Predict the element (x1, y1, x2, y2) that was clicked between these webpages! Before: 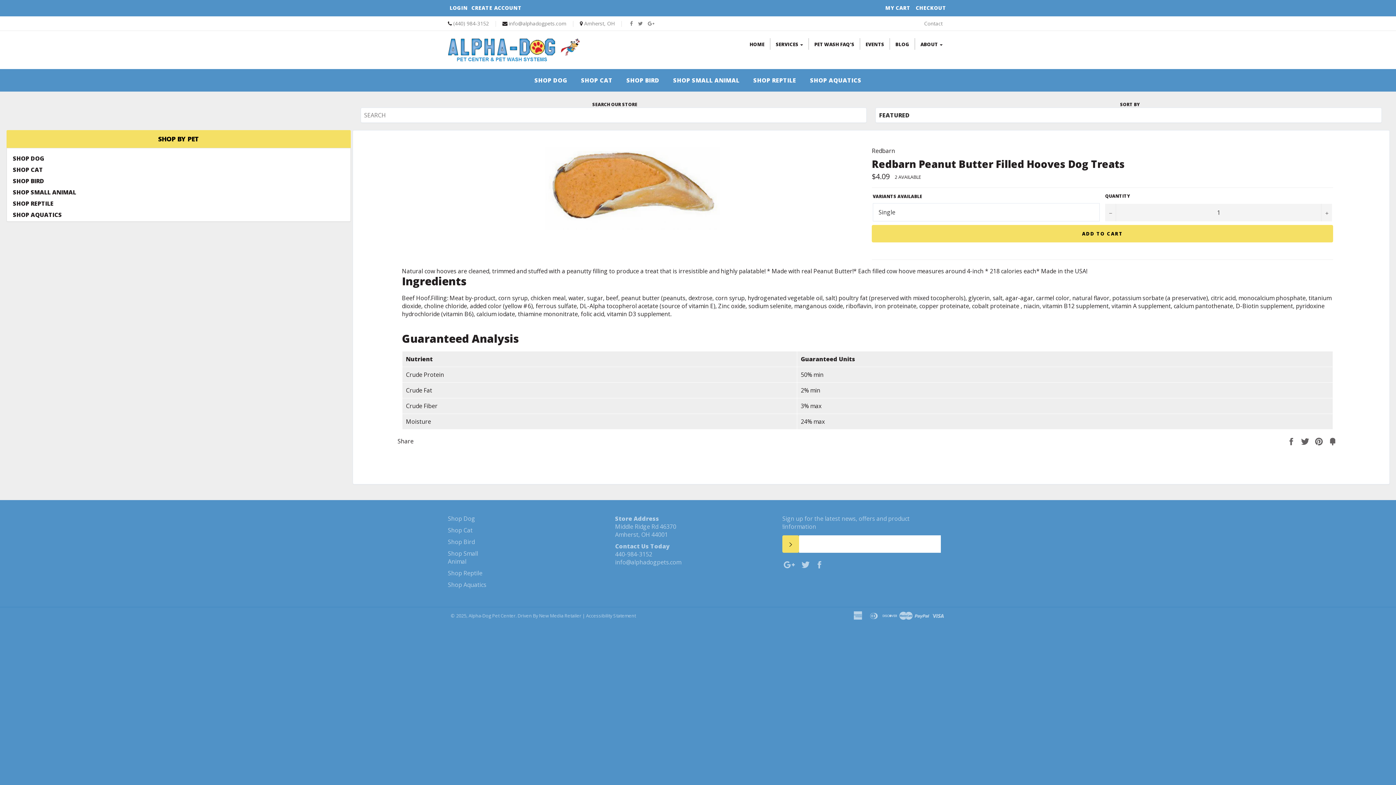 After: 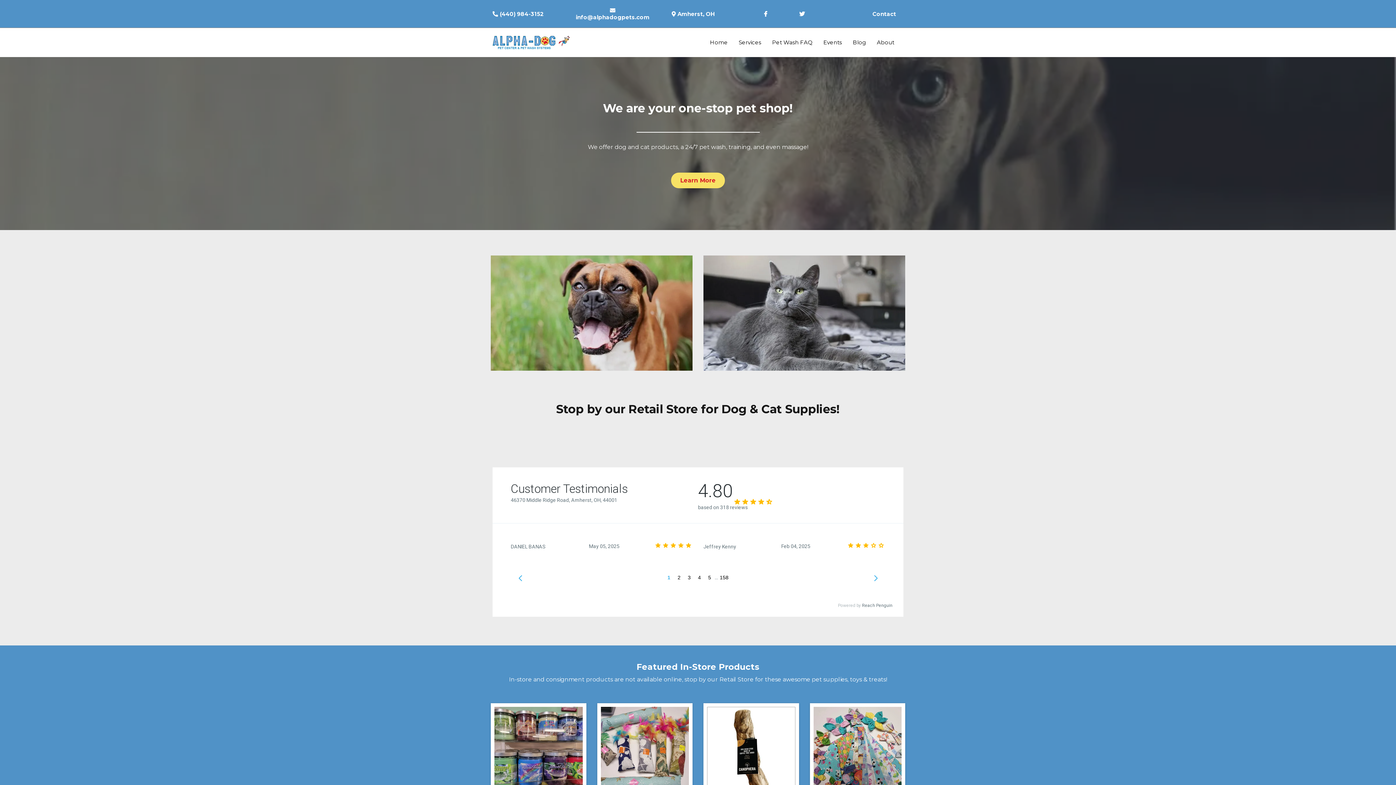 Action: bbox: (448, 38, 608, 65)